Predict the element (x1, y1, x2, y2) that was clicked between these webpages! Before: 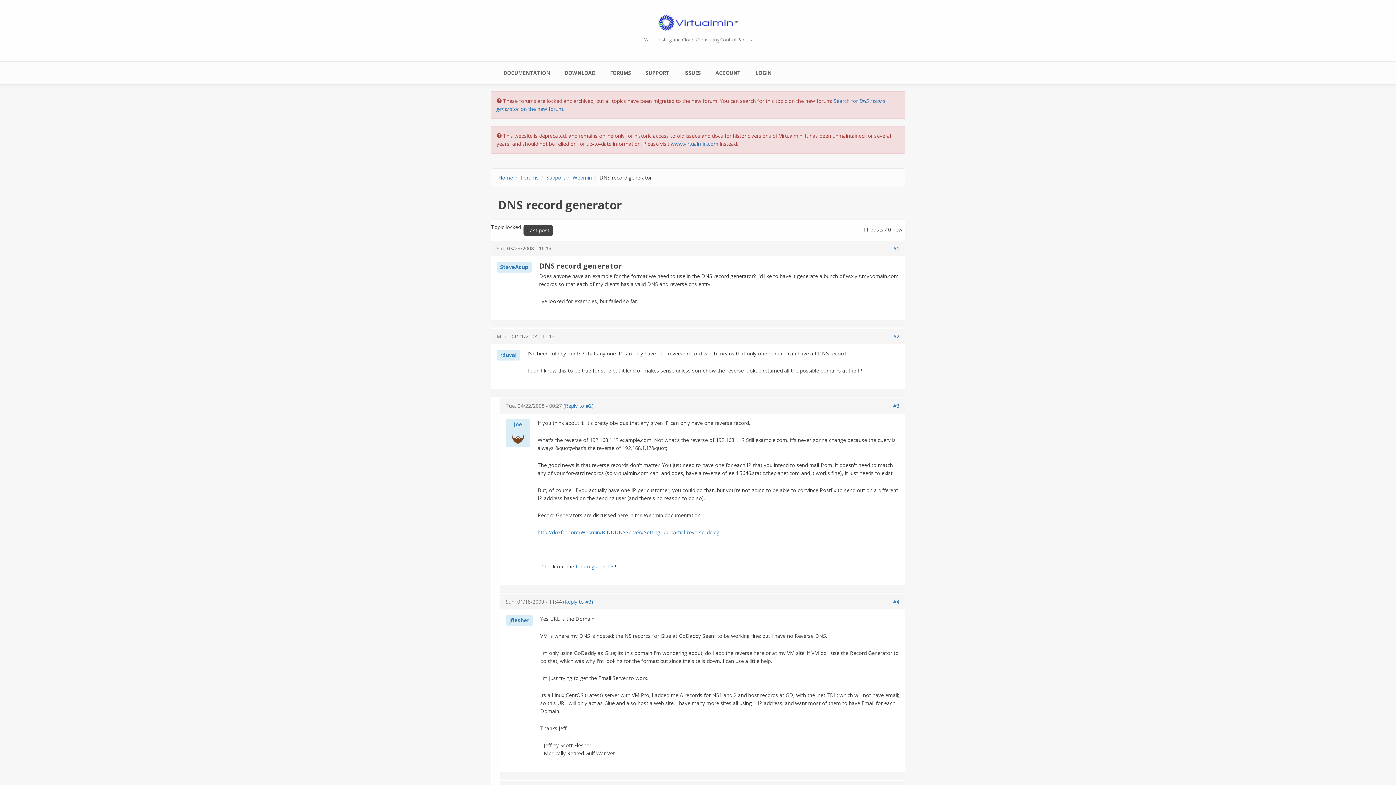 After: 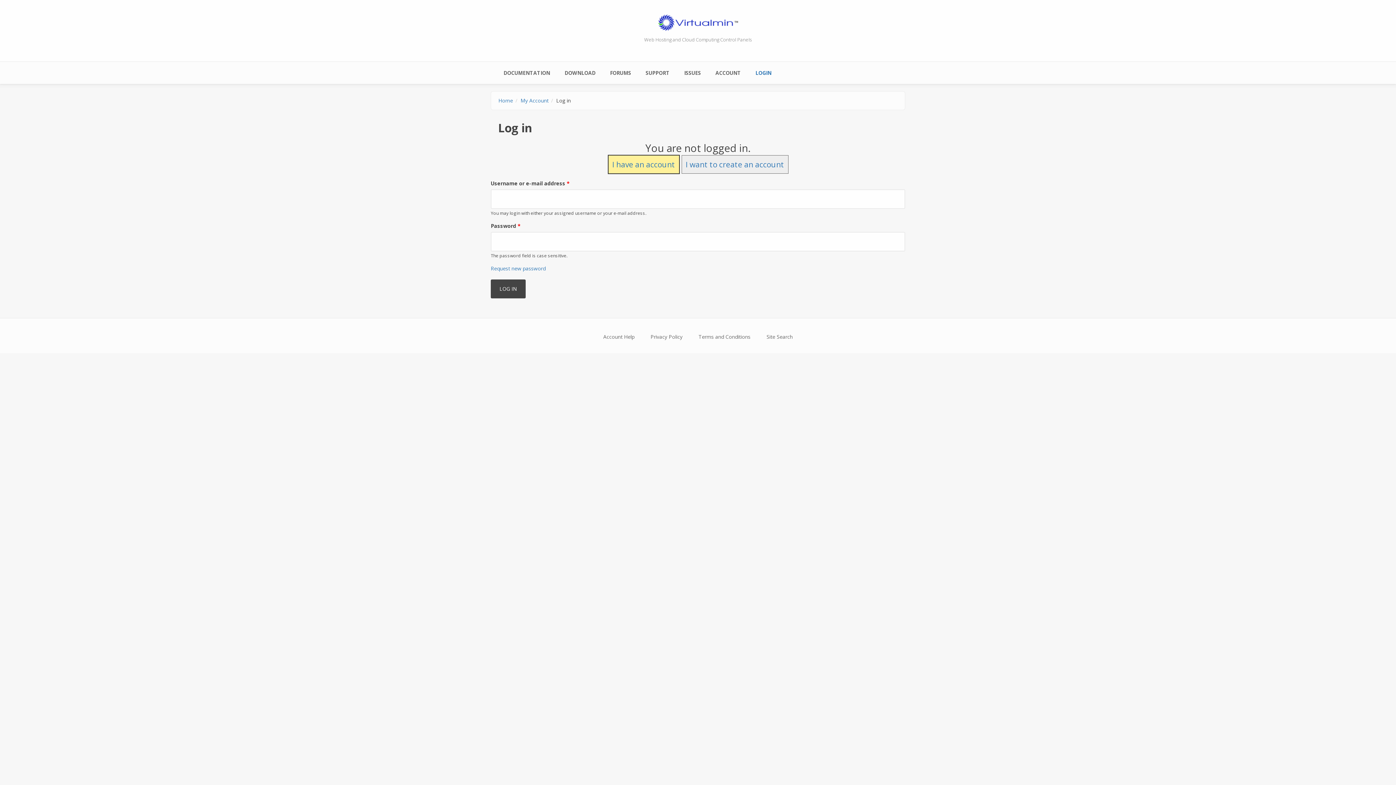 Action: label: LOGIN bbox: (748, 61, 778, 84)